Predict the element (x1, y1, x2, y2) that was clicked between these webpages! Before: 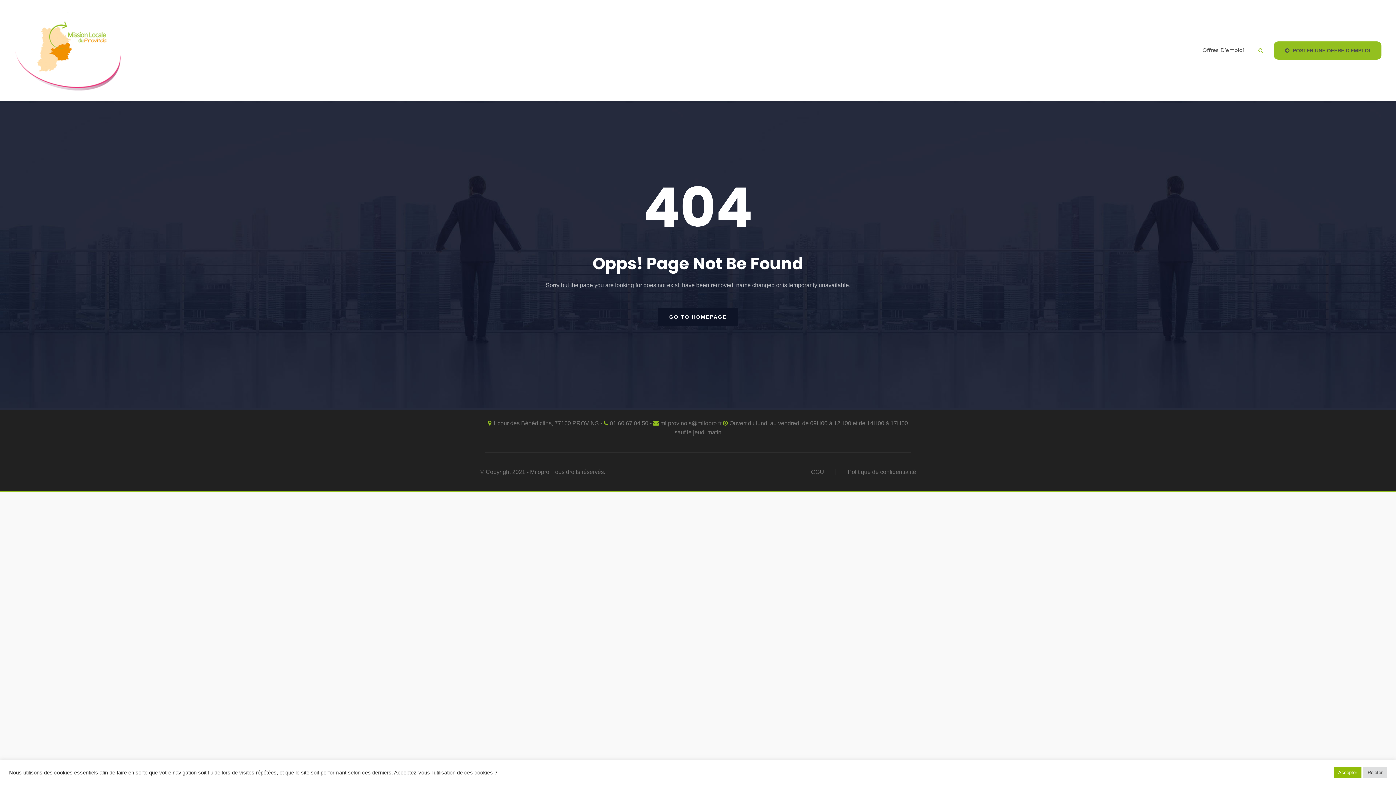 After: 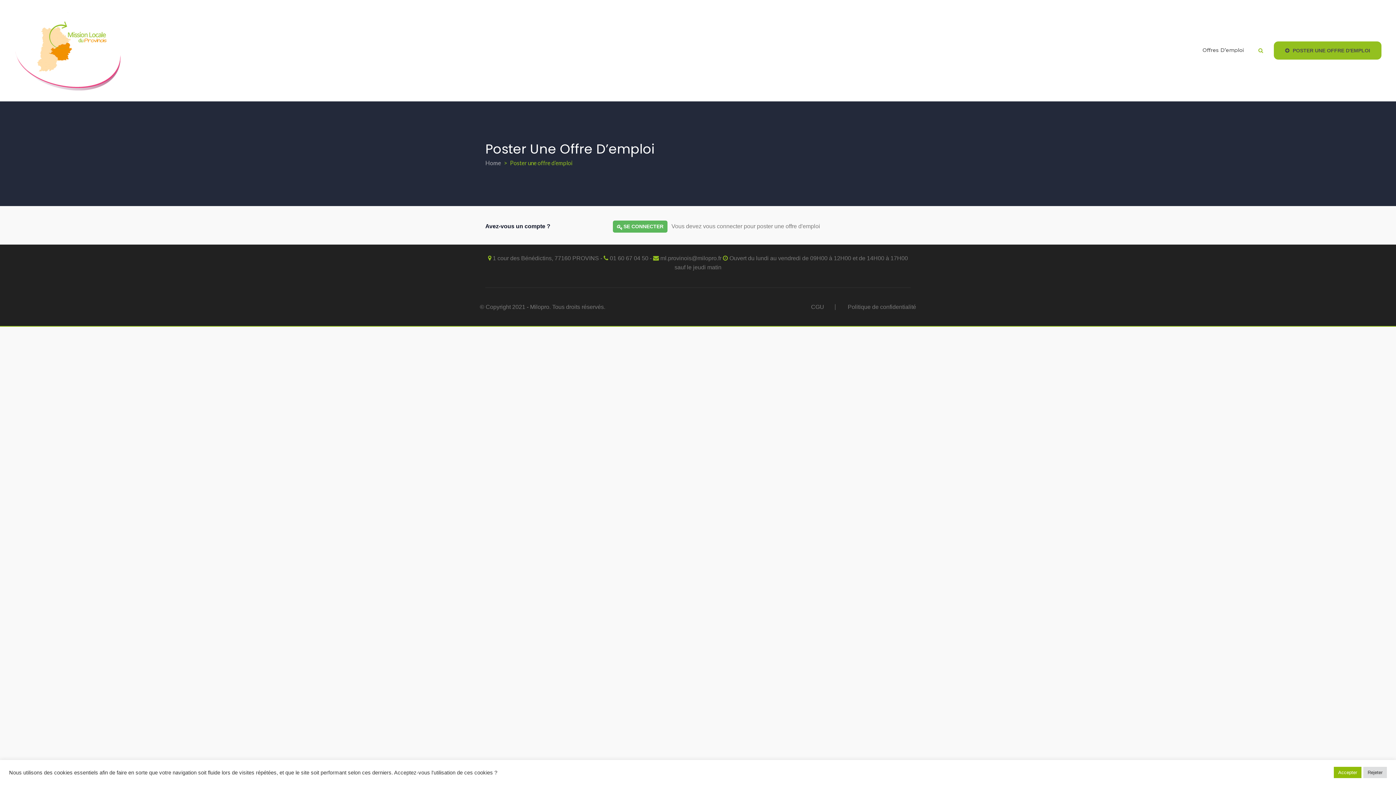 Action: label:  POSTER UNE OFFRE D'EMPLOI bbox: (1274, 41, 1381, 59)